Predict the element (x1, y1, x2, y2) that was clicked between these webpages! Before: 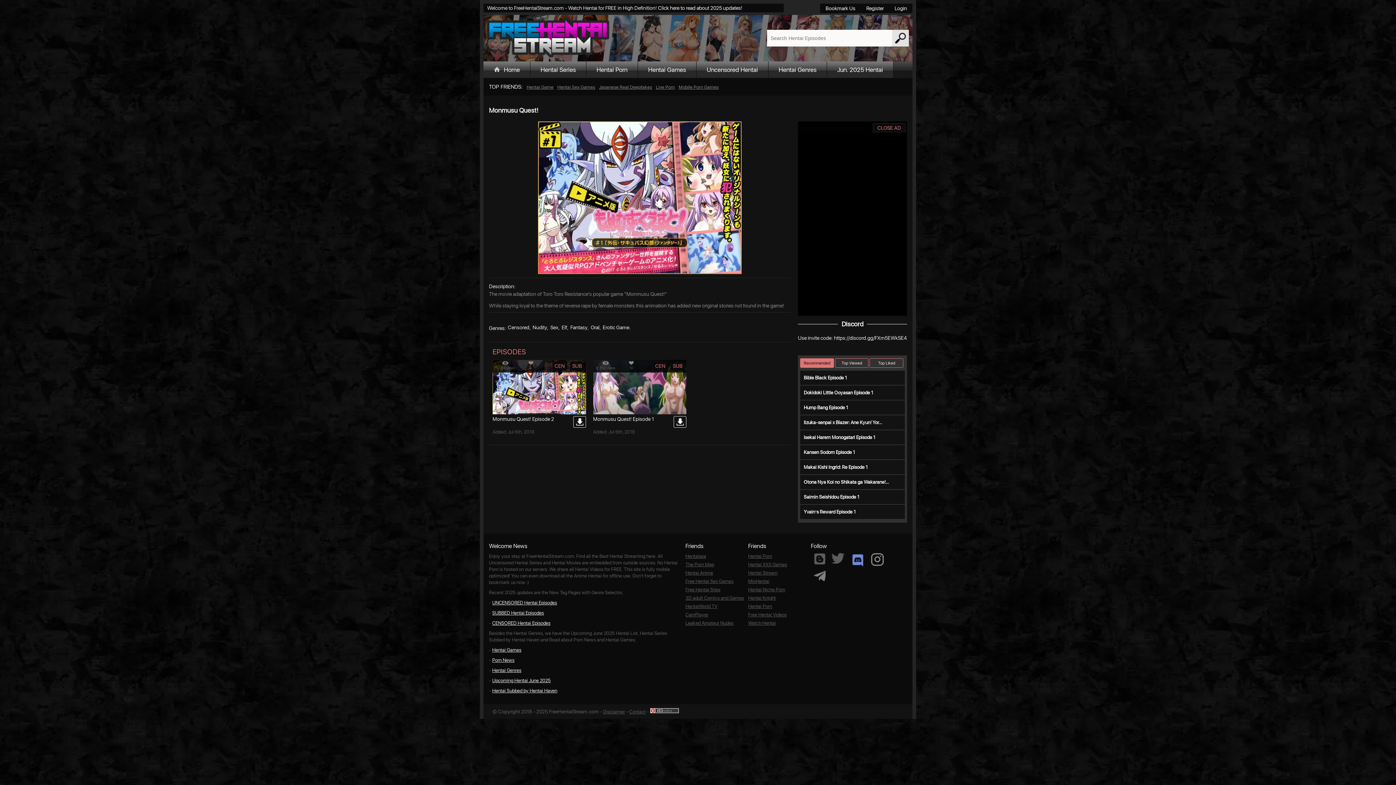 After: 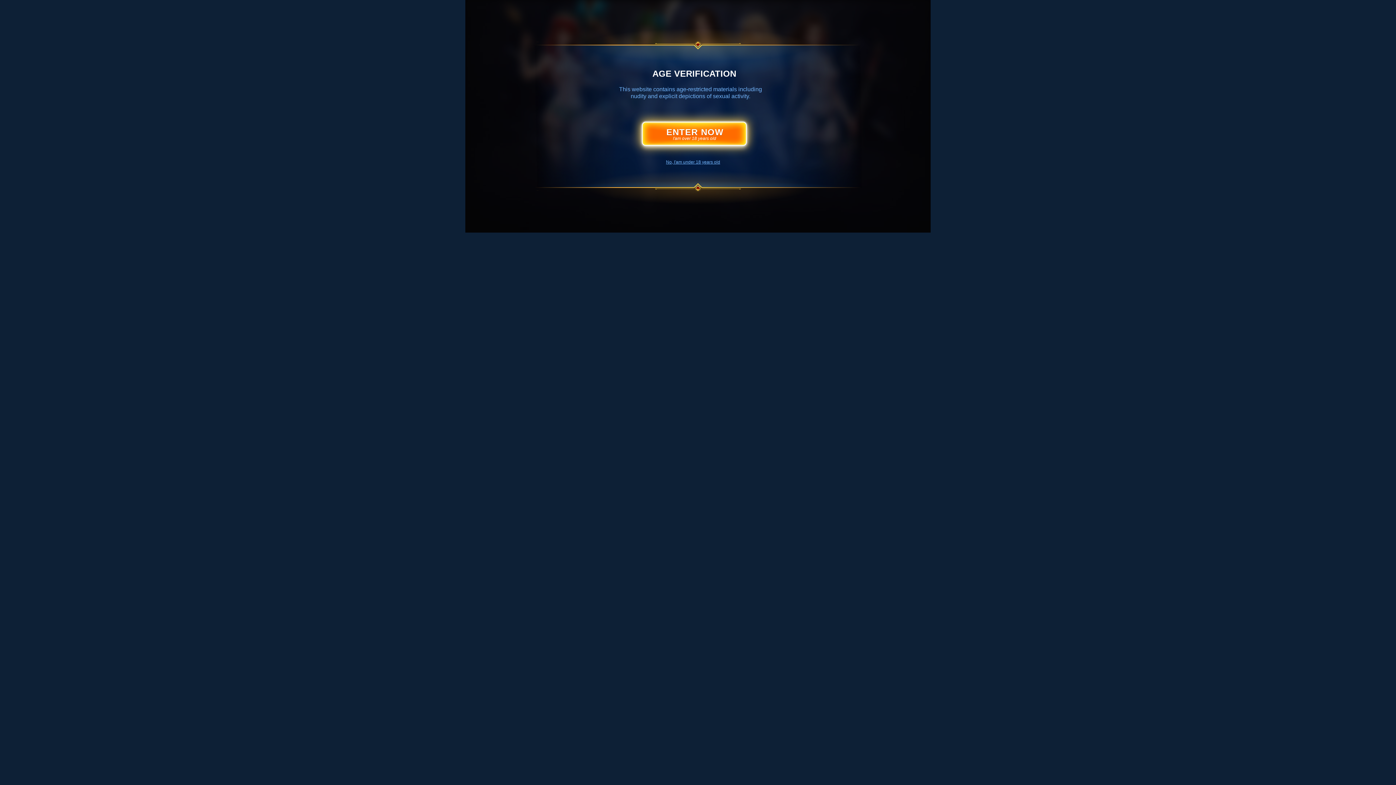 Action: bbox: (748, 570, 777, 576) label: Hentai Stream